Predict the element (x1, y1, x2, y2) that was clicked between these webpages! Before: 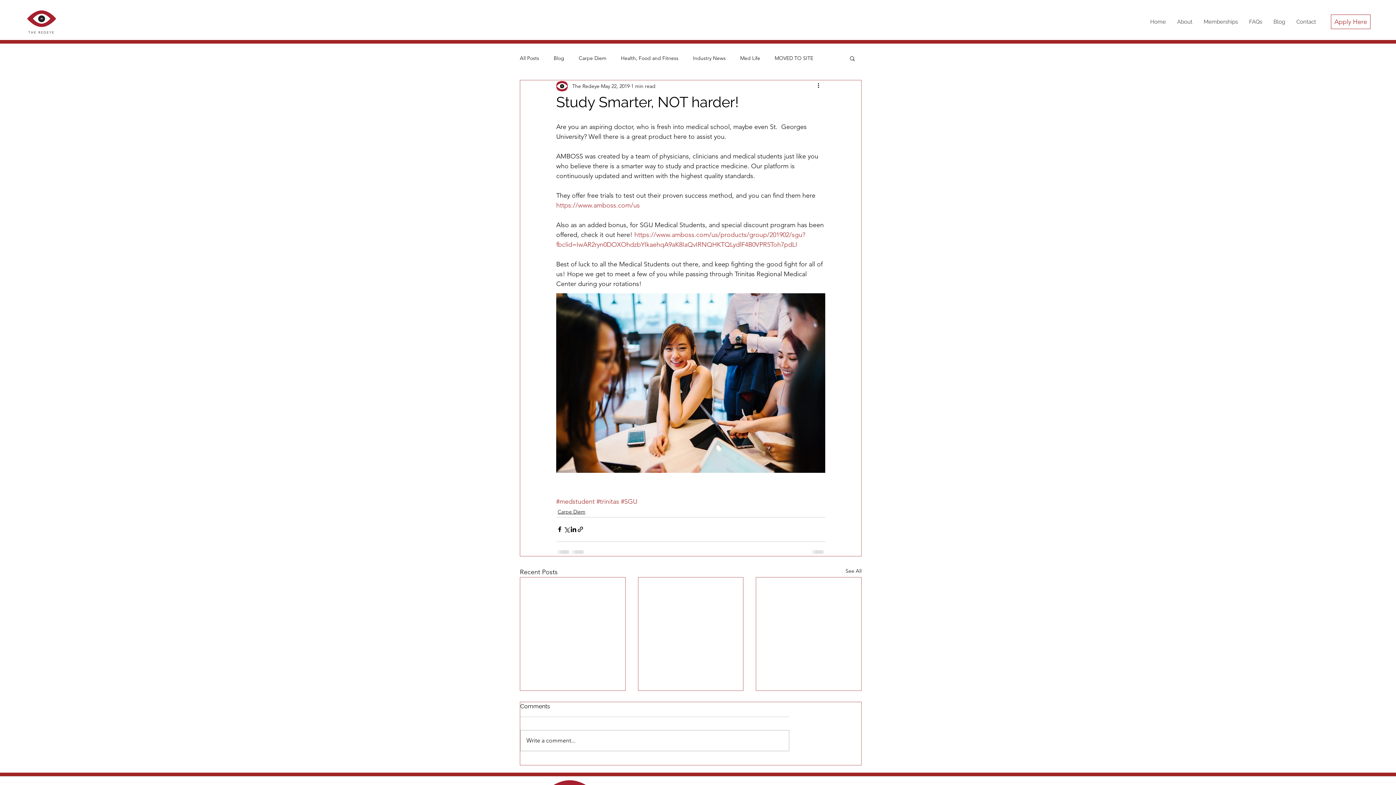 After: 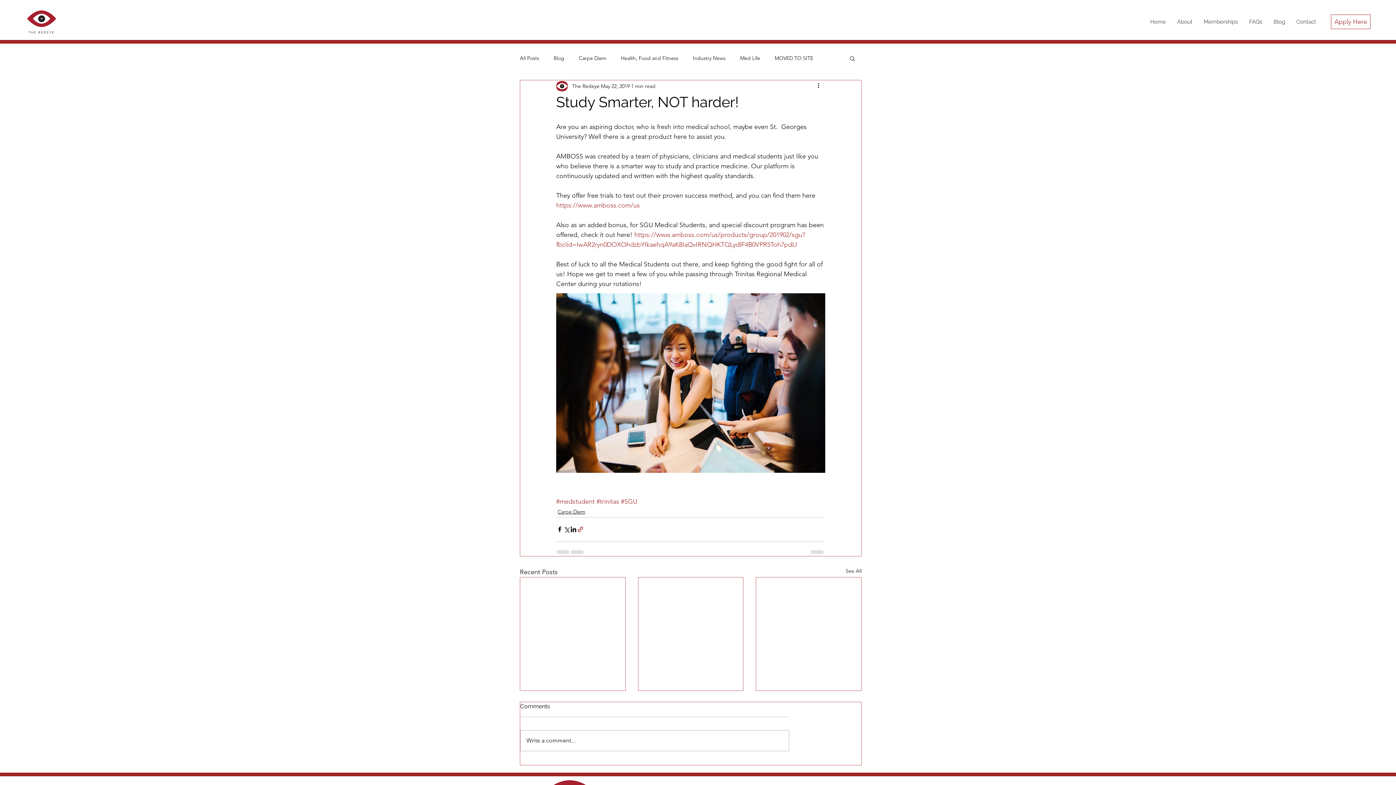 Action: label: Share via link bbox: (577, 526, 584, 533)